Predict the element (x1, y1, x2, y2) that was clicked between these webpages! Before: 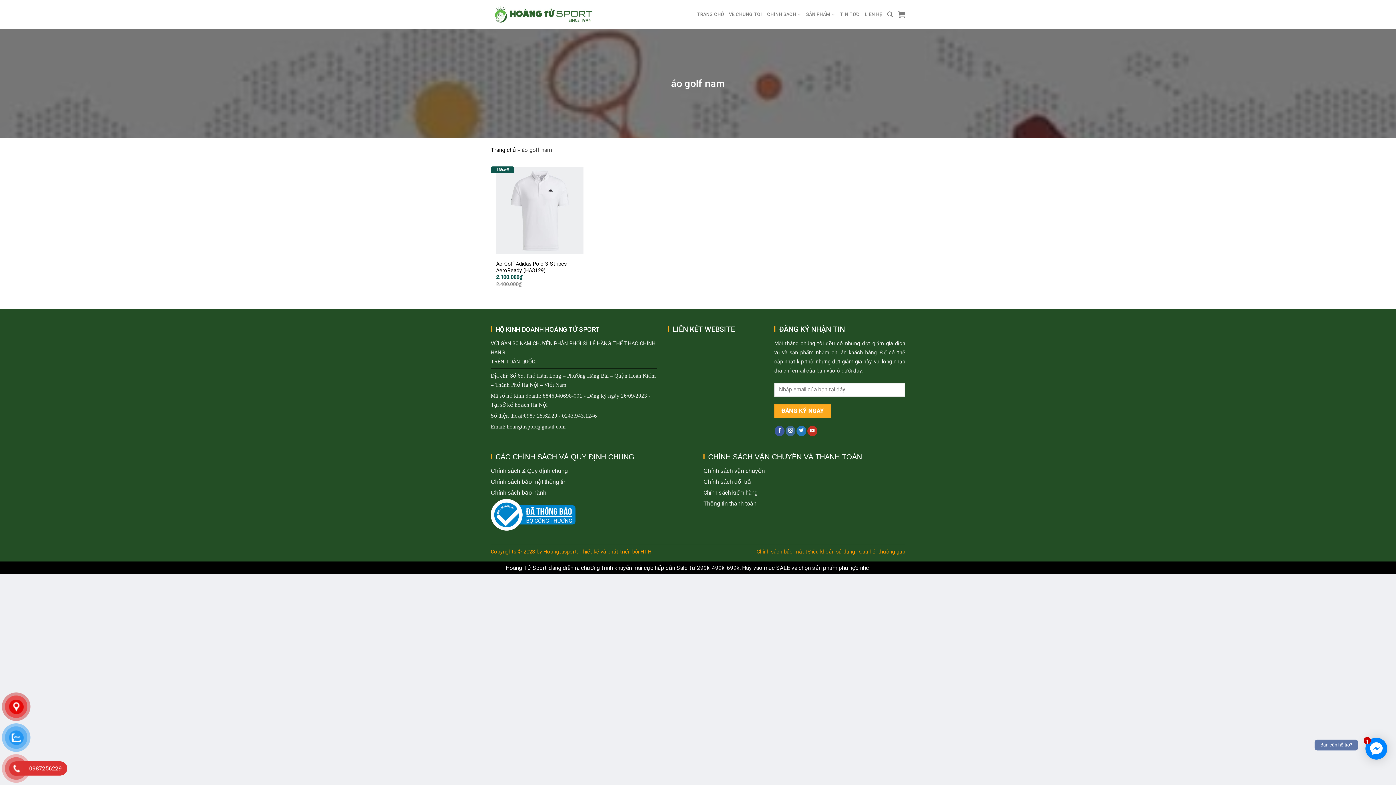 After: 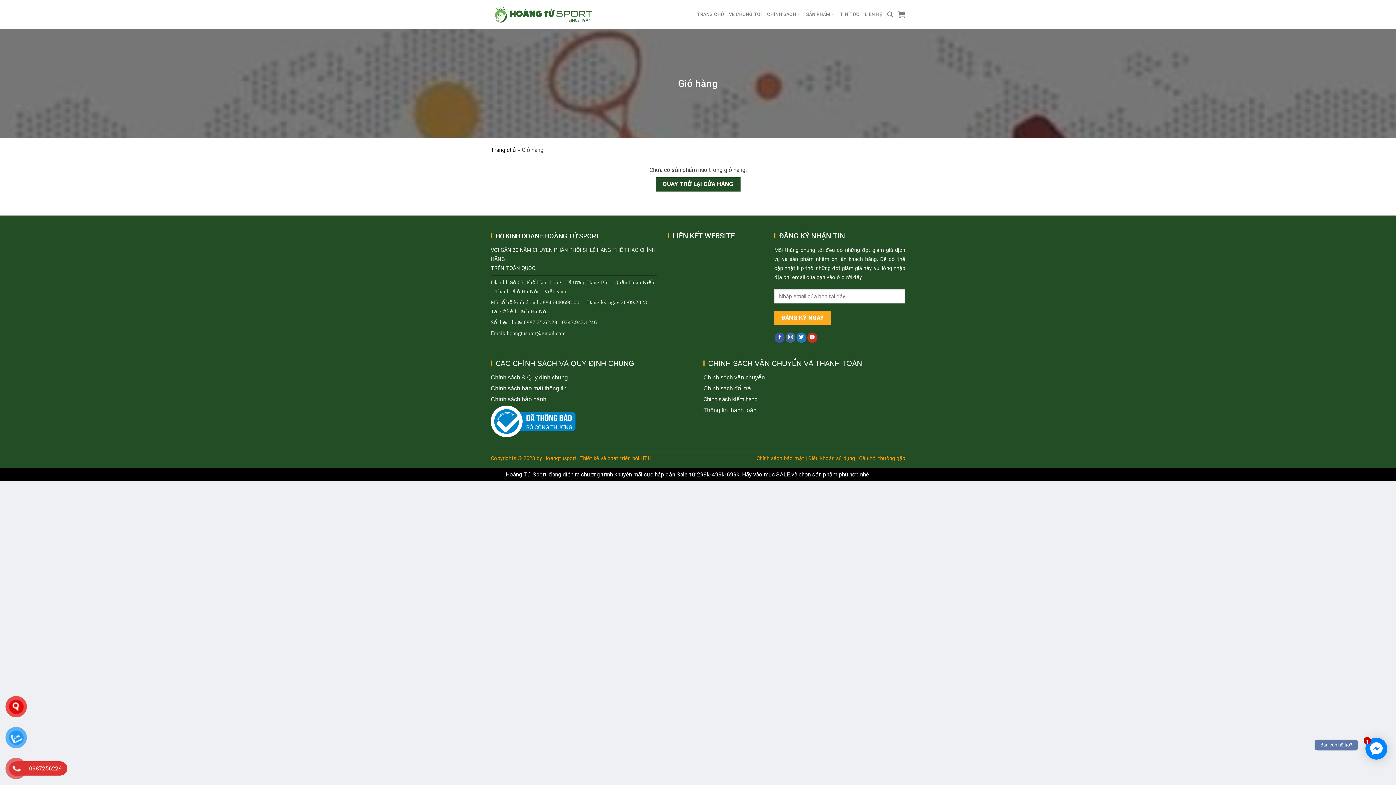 Action: bbox: (898, 6, 905, 22)